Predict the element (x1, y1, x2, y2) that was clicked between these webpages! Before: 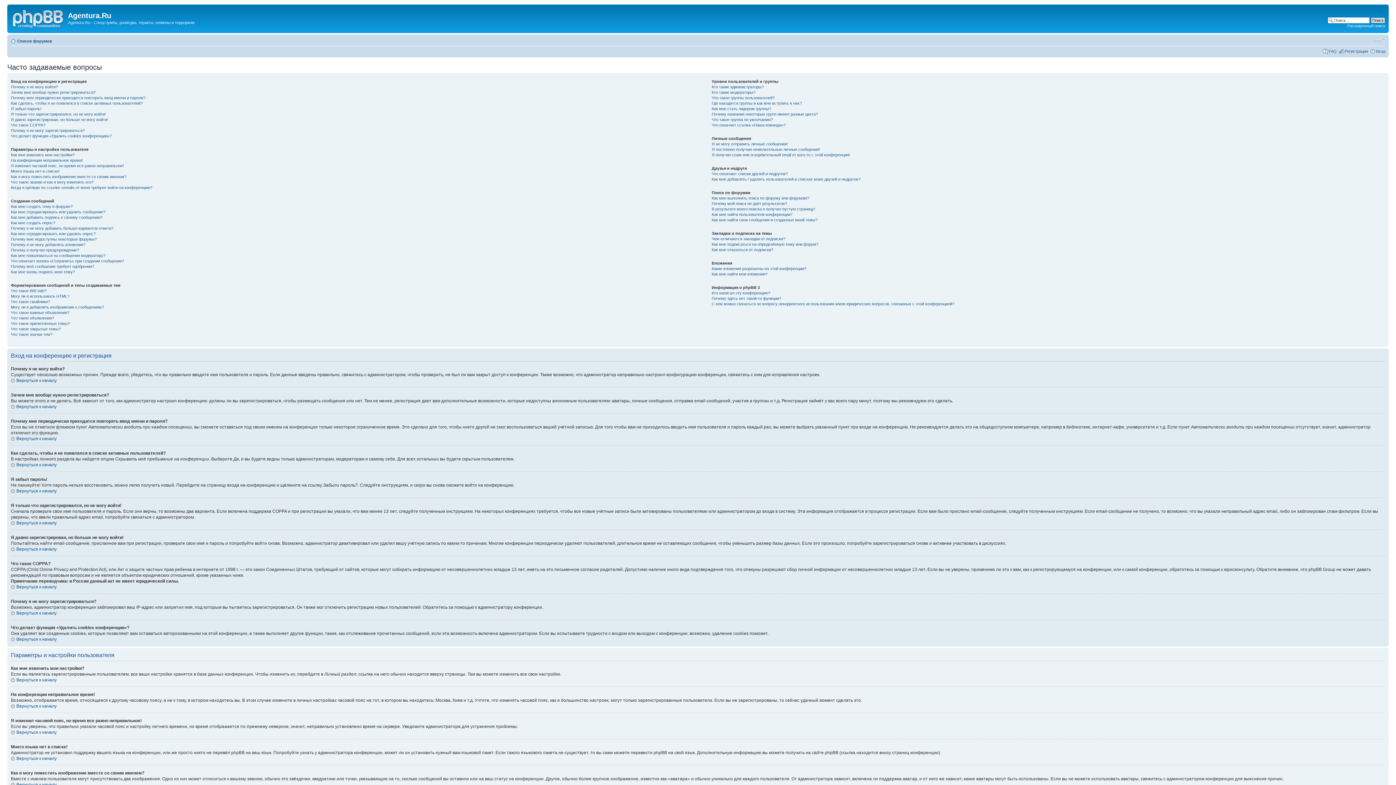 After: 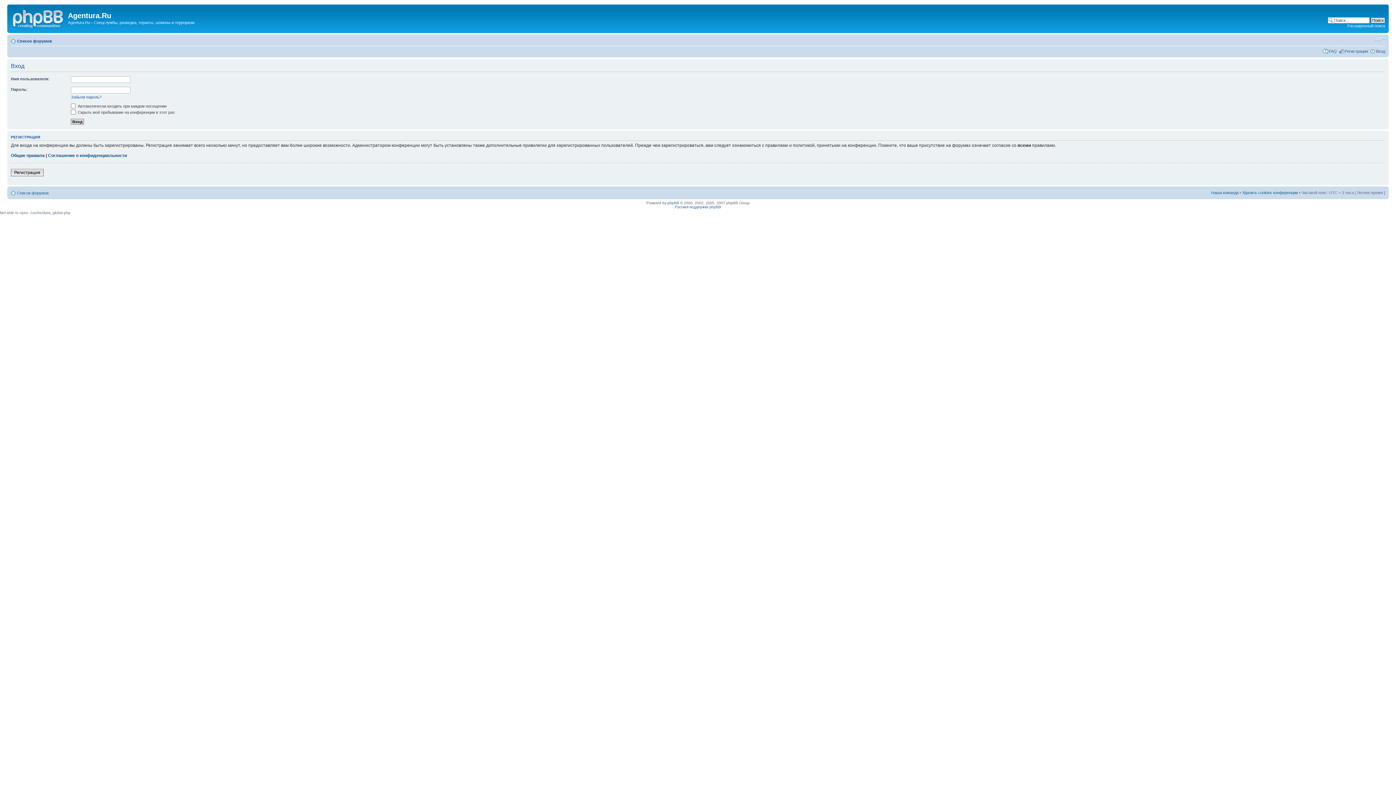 Action: label: Вход bbox: (1376, 48, 1385, 53)